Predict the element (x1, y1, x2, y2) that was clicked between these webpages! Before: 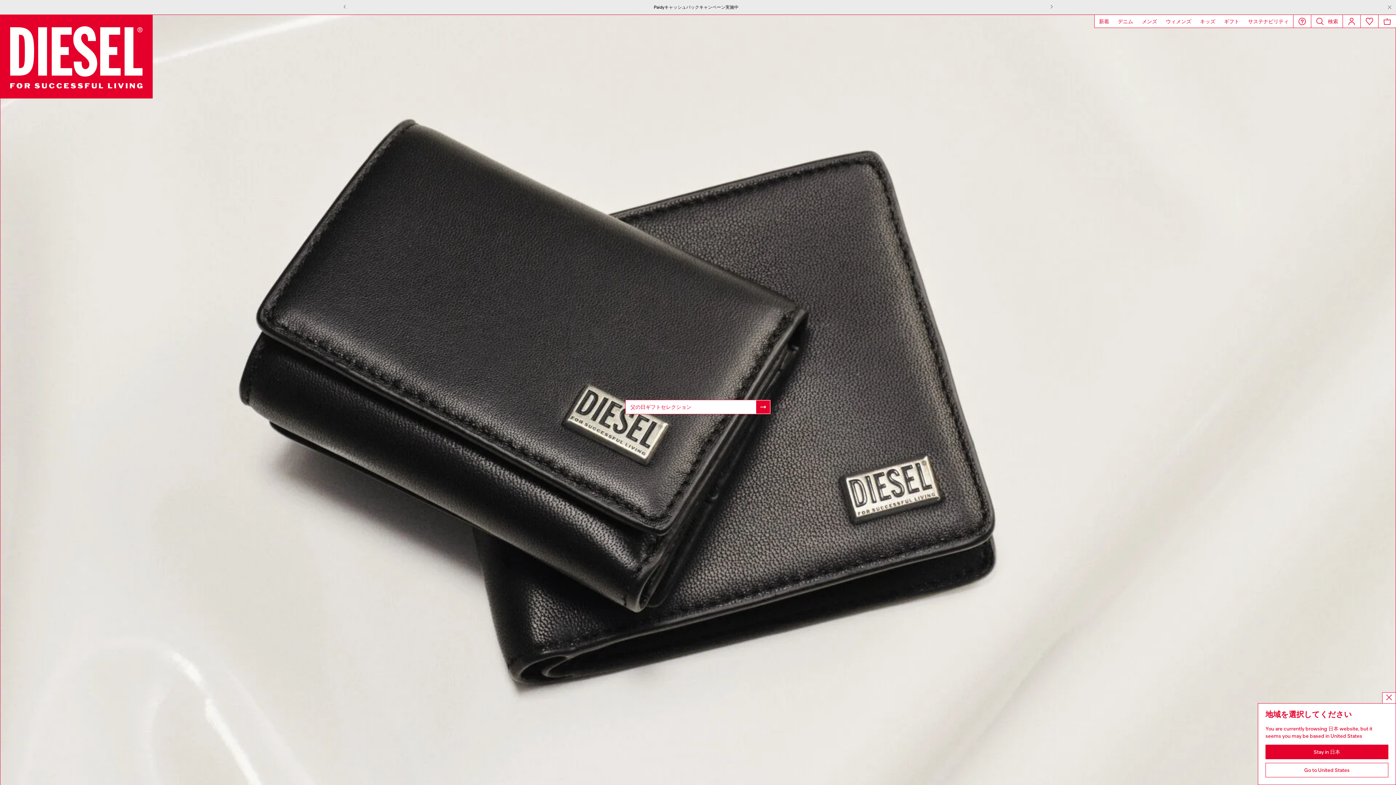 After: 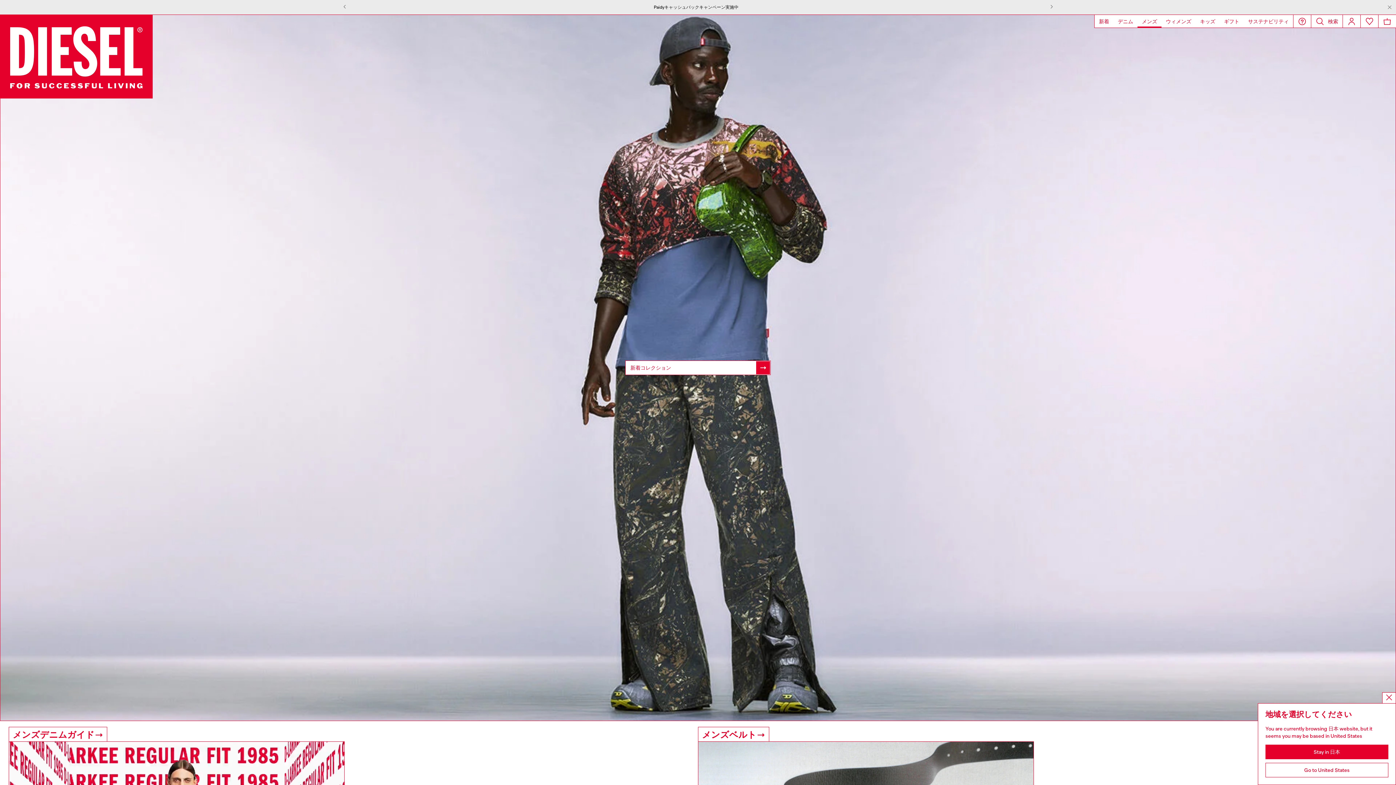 Action: bbox: (1137, 14, 1161, 28) label: メンズ